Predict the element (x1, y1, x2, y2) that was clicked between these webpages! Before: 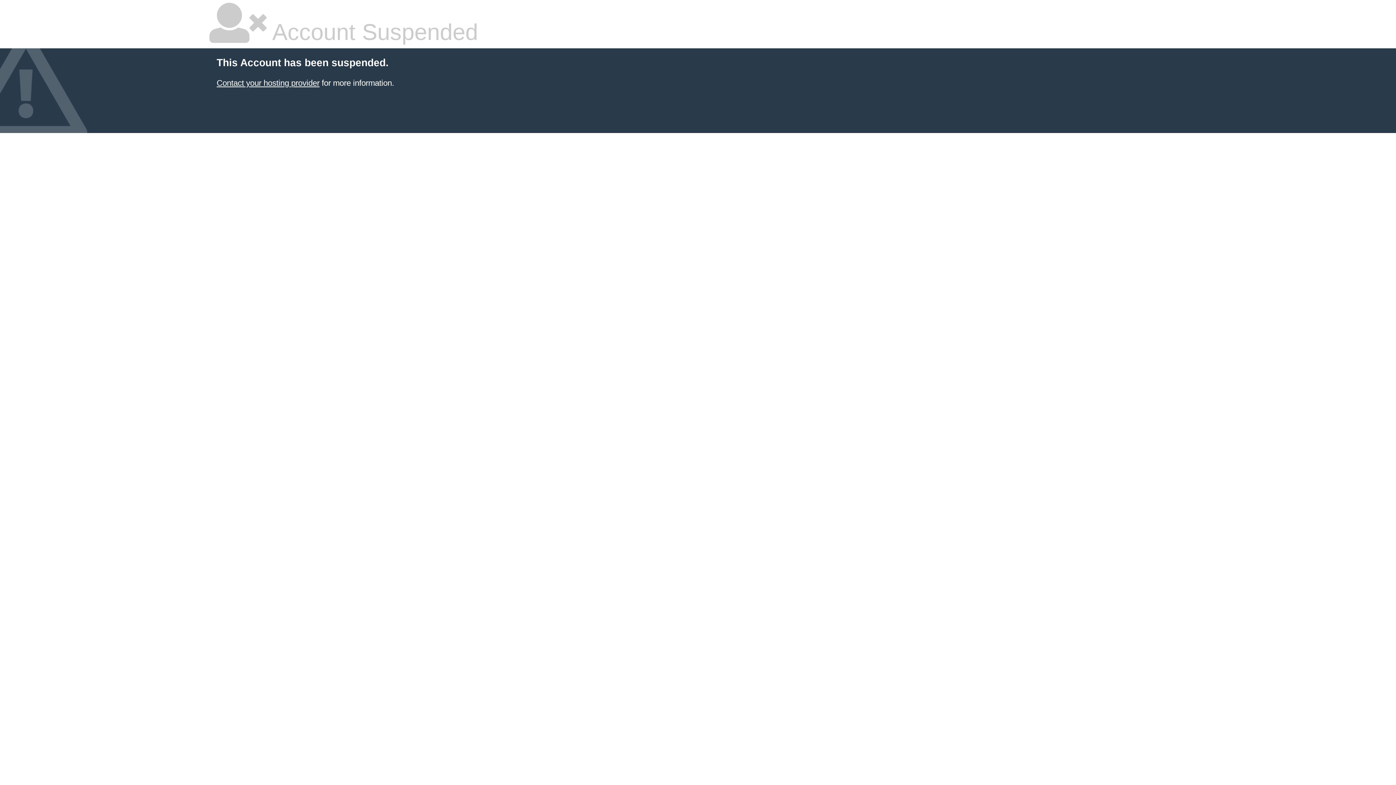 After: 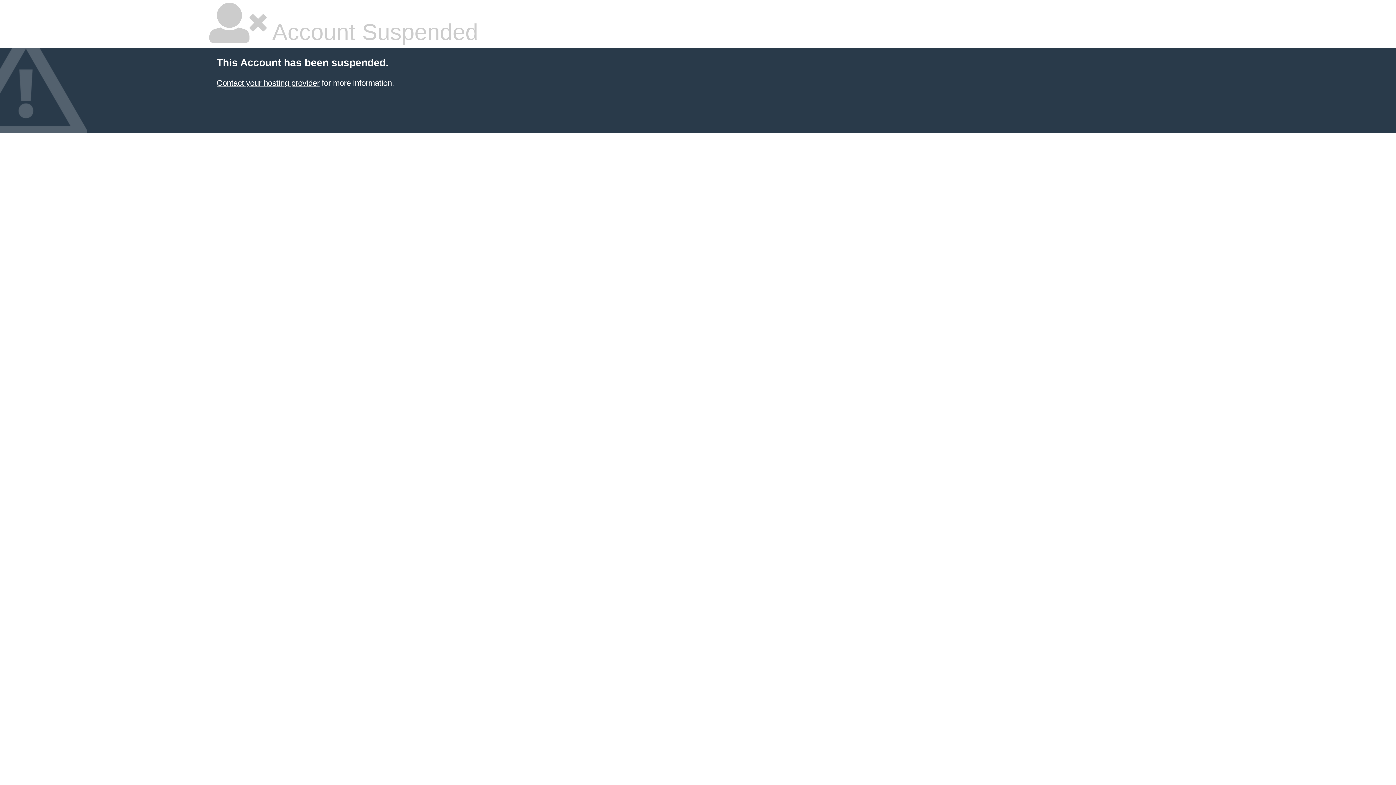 Action: bbox: (216, 78, 319, 87) label: Contact your hosting provider